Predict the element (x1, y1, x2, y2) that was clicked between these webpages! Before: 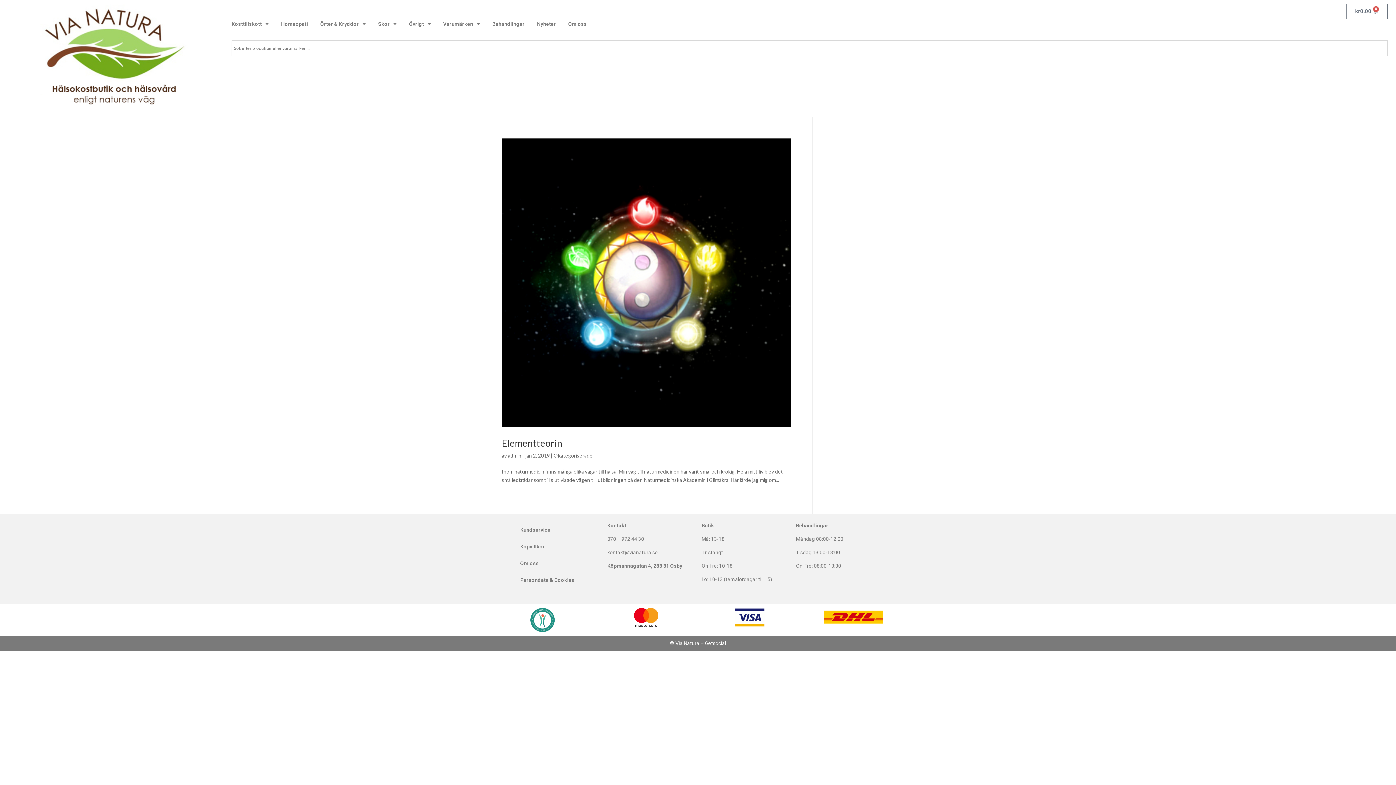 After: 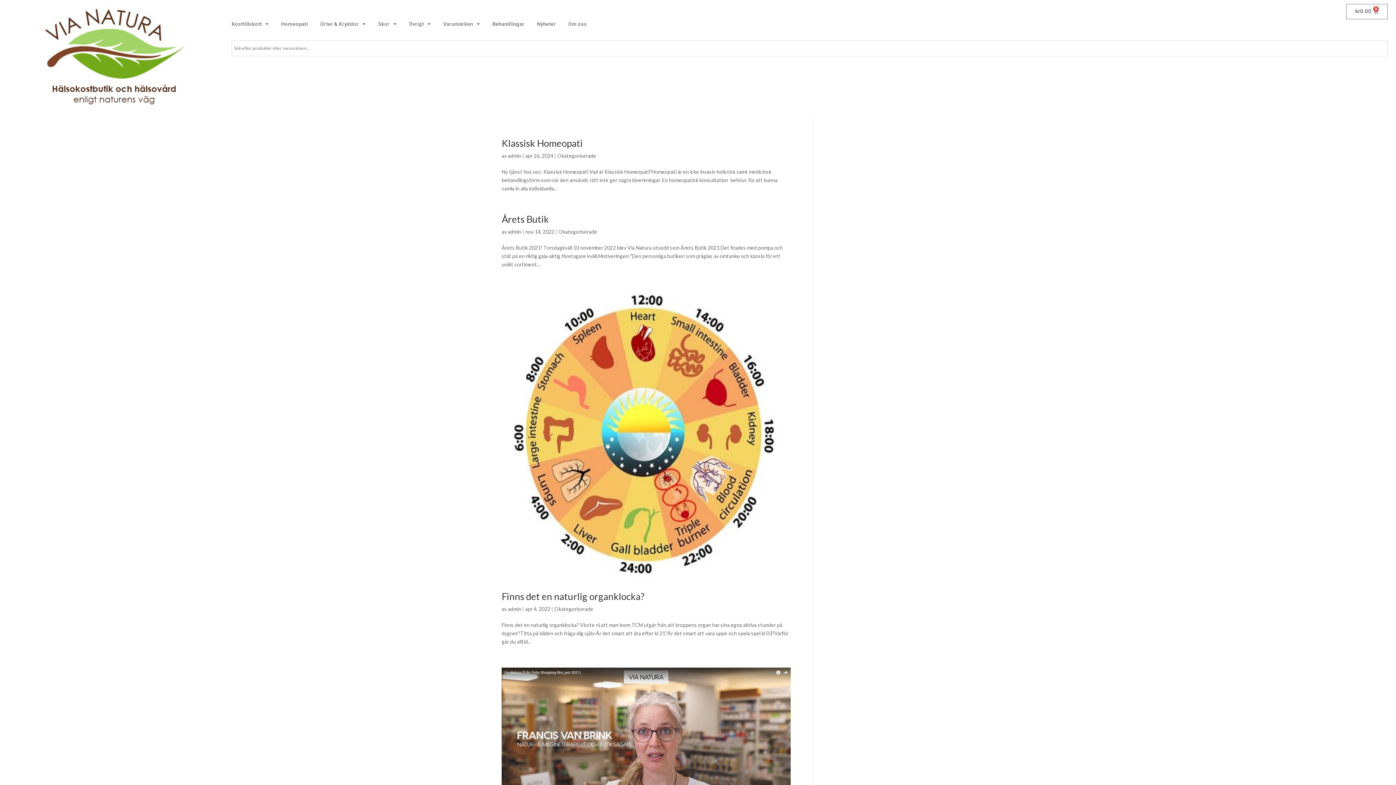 Action: label: Okategoriserade bbox: (553, 452, 592, 458)